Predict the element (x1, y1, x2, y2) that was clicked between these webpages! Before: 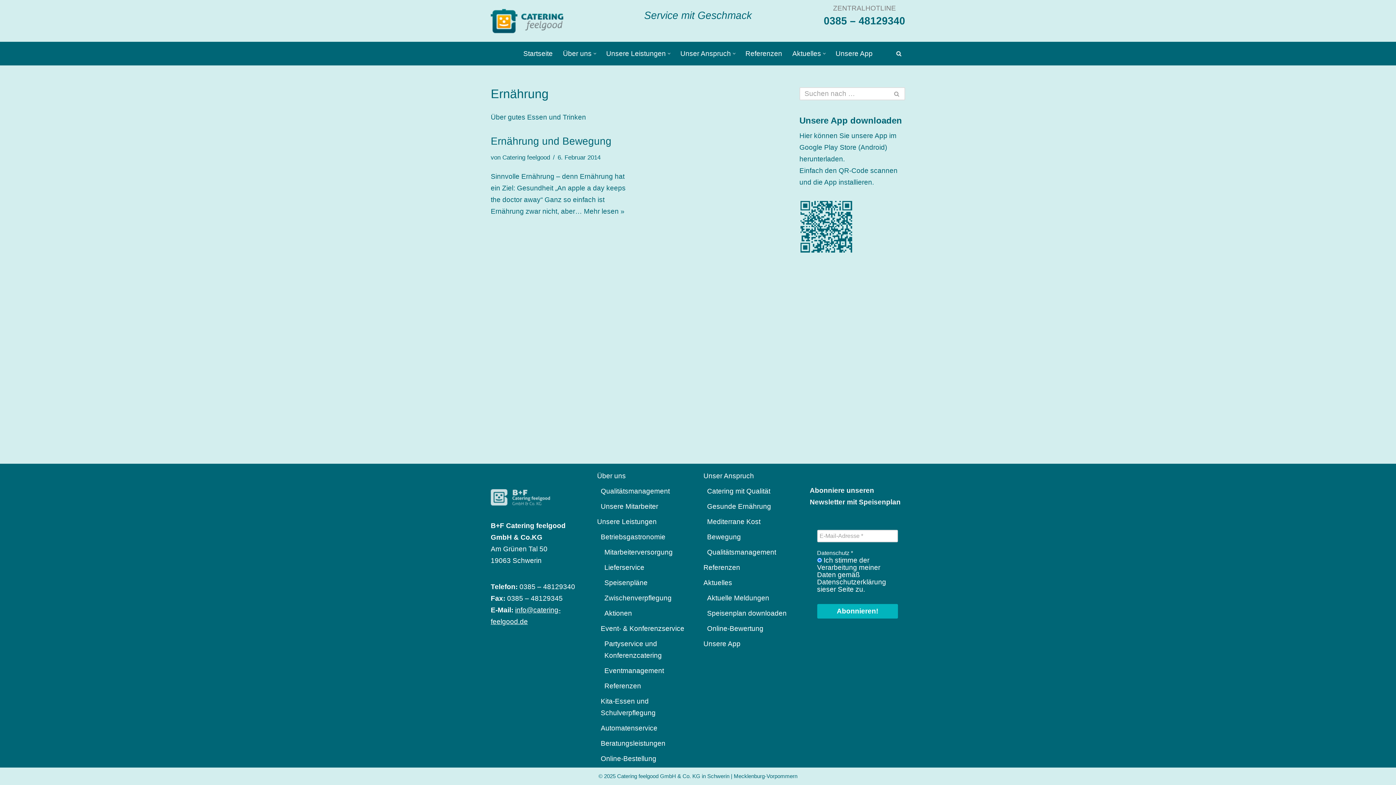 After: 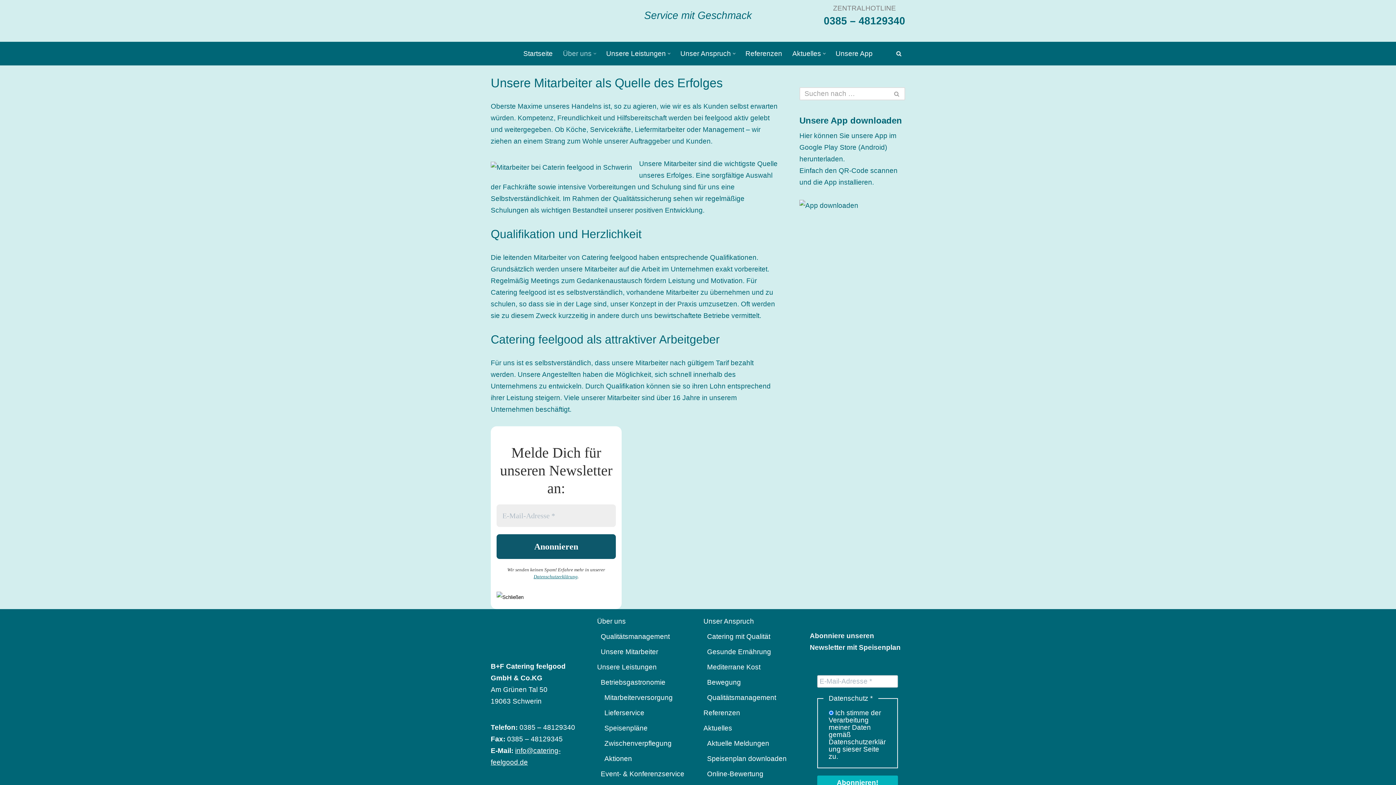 Action: label: Unsere Mitarbeiter bbox: (600, 502, 658, 510)